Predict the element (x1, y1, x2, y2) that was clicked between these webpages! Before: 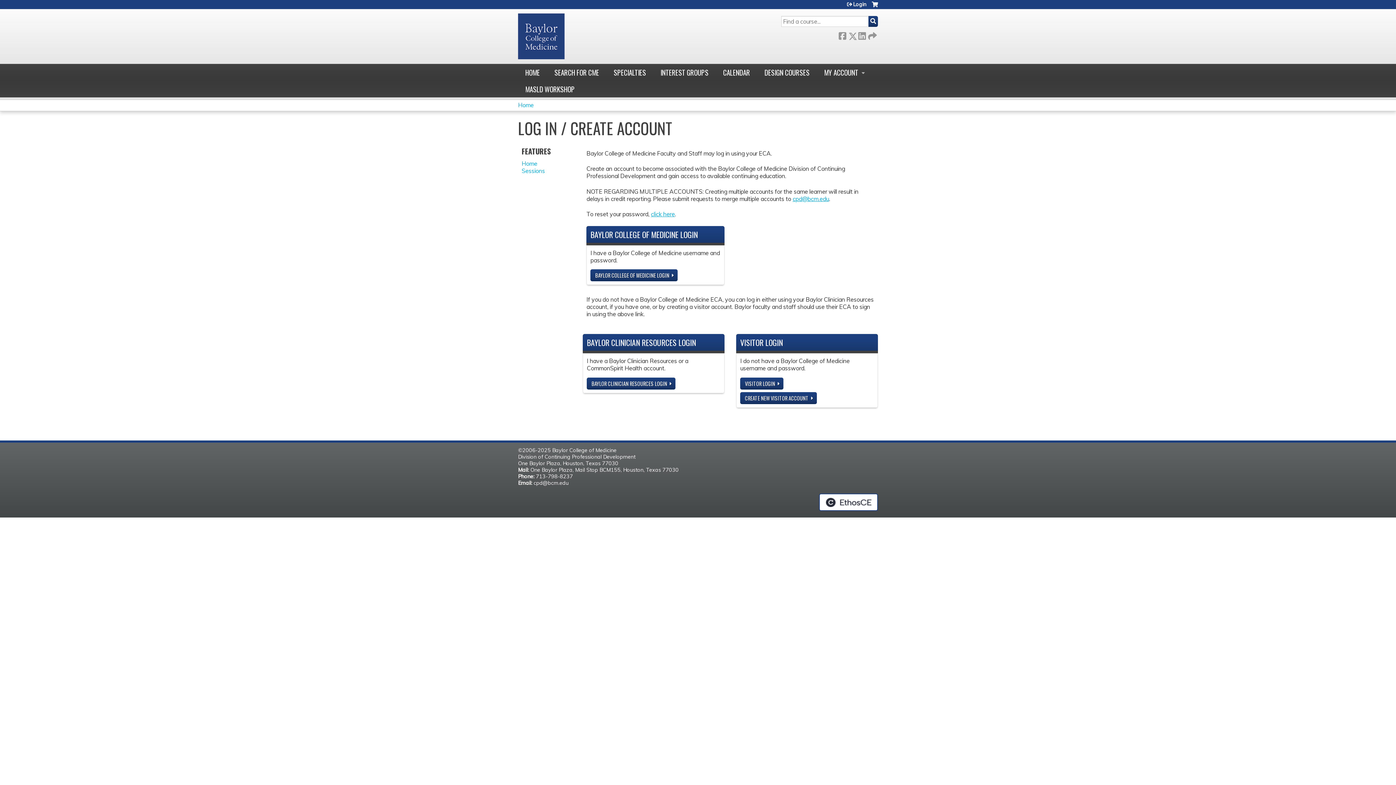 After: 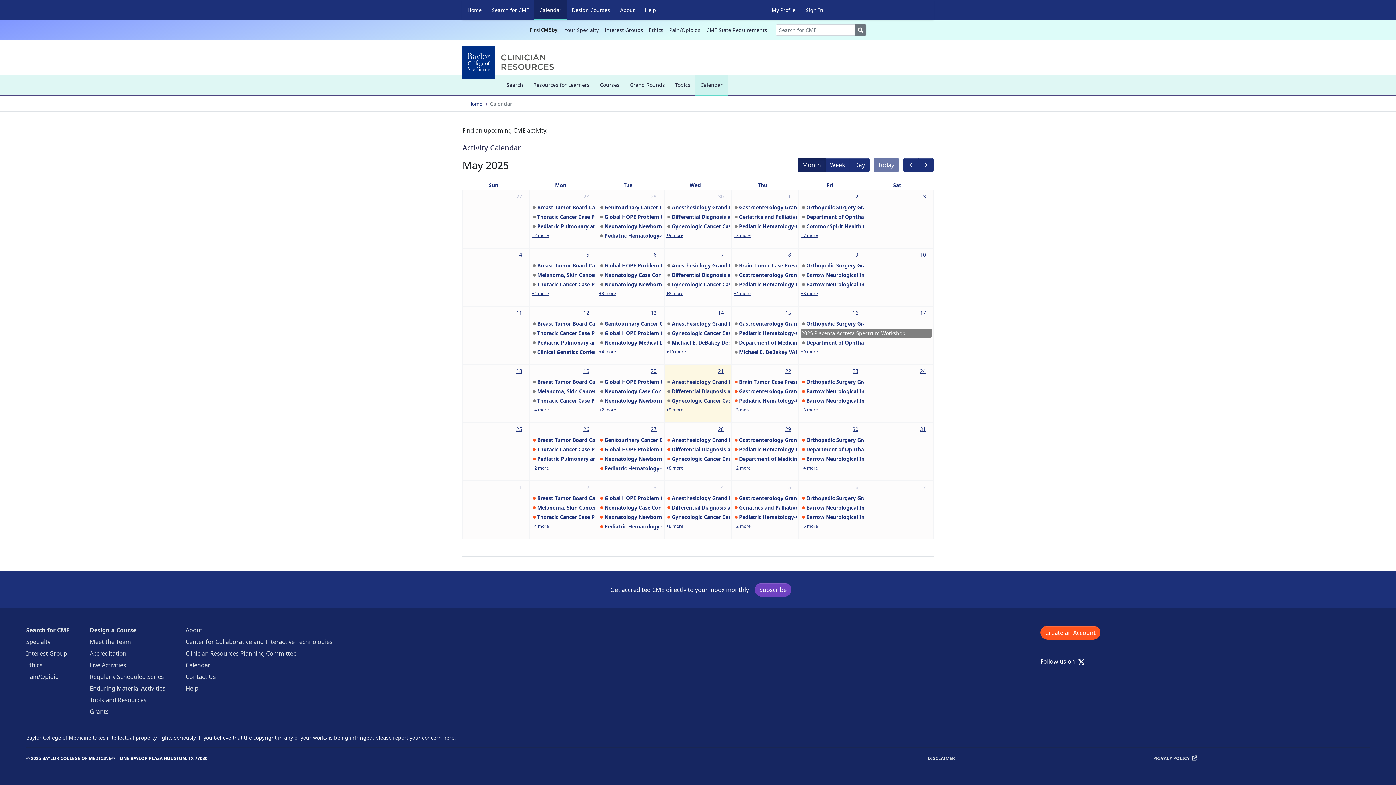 Action: label: CALENDAR bbox: (716, 64, 757, 80)